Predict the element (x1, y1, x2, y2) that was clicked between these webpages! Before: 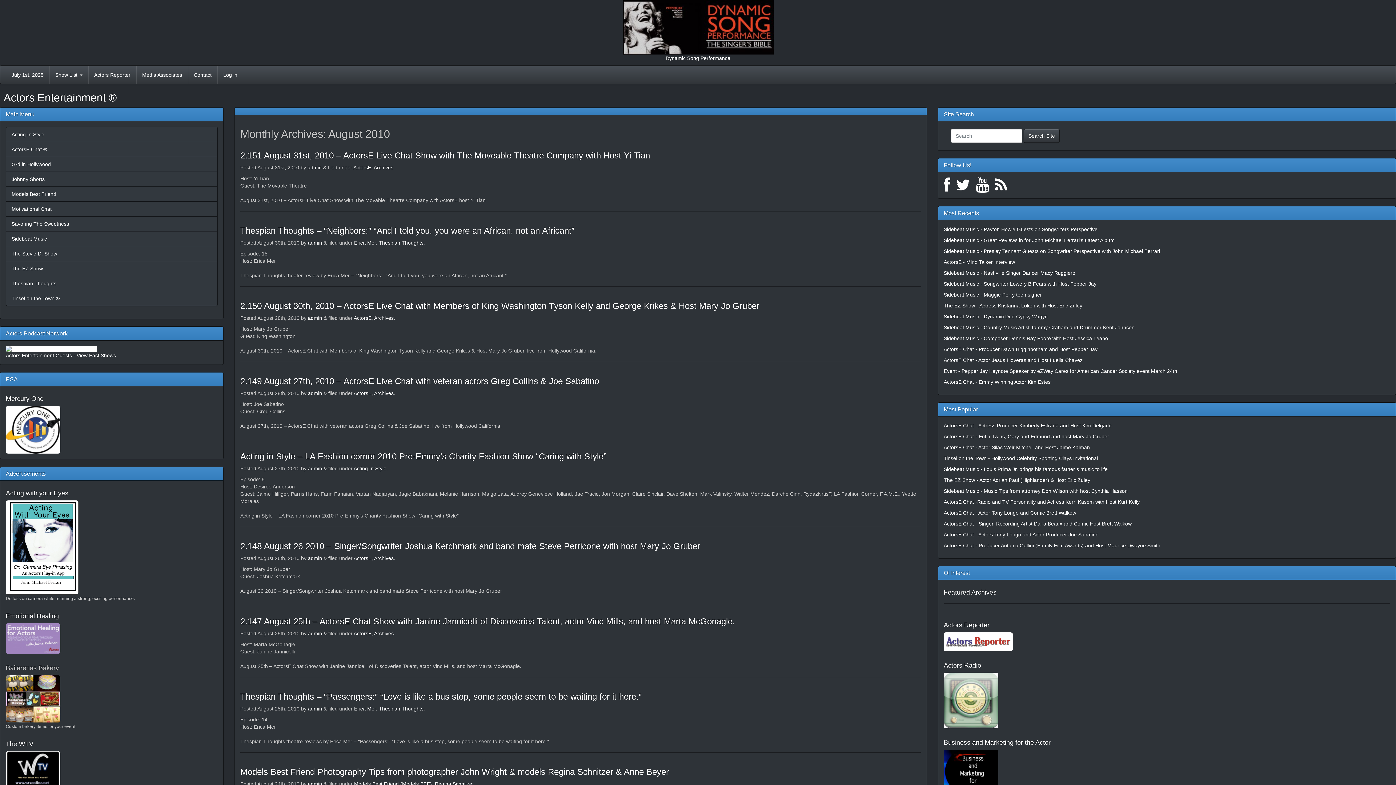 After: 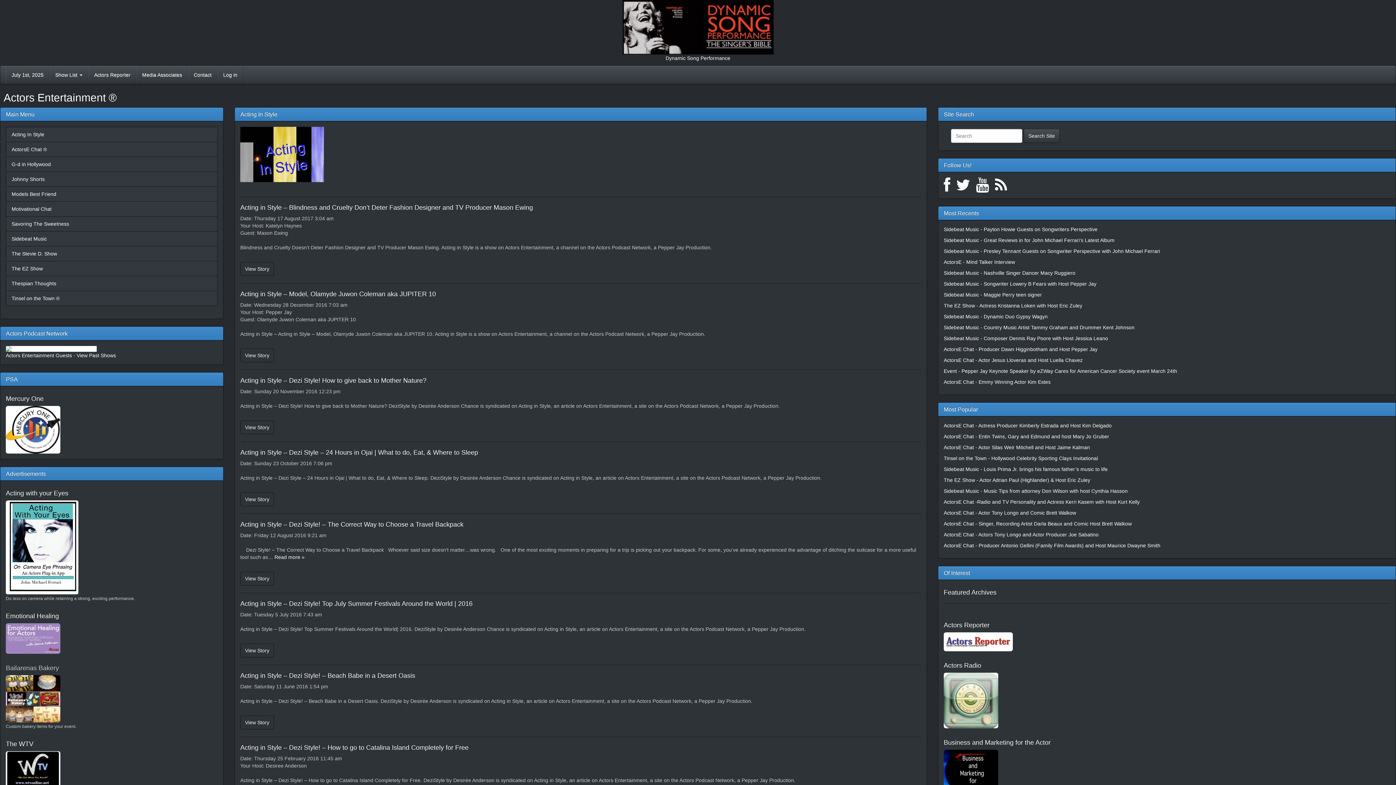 Action: label: Acting In Style bbox: (353, 465, 386, 471)